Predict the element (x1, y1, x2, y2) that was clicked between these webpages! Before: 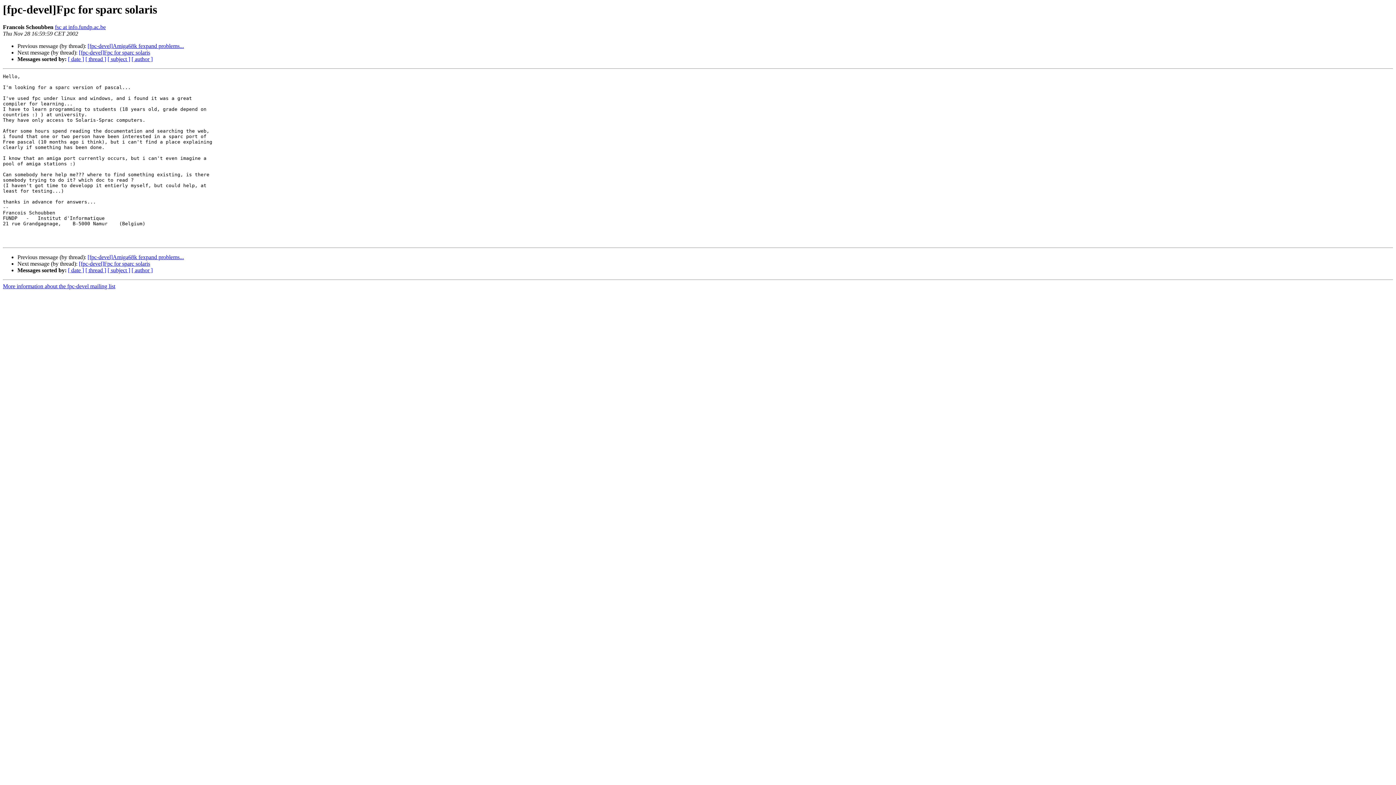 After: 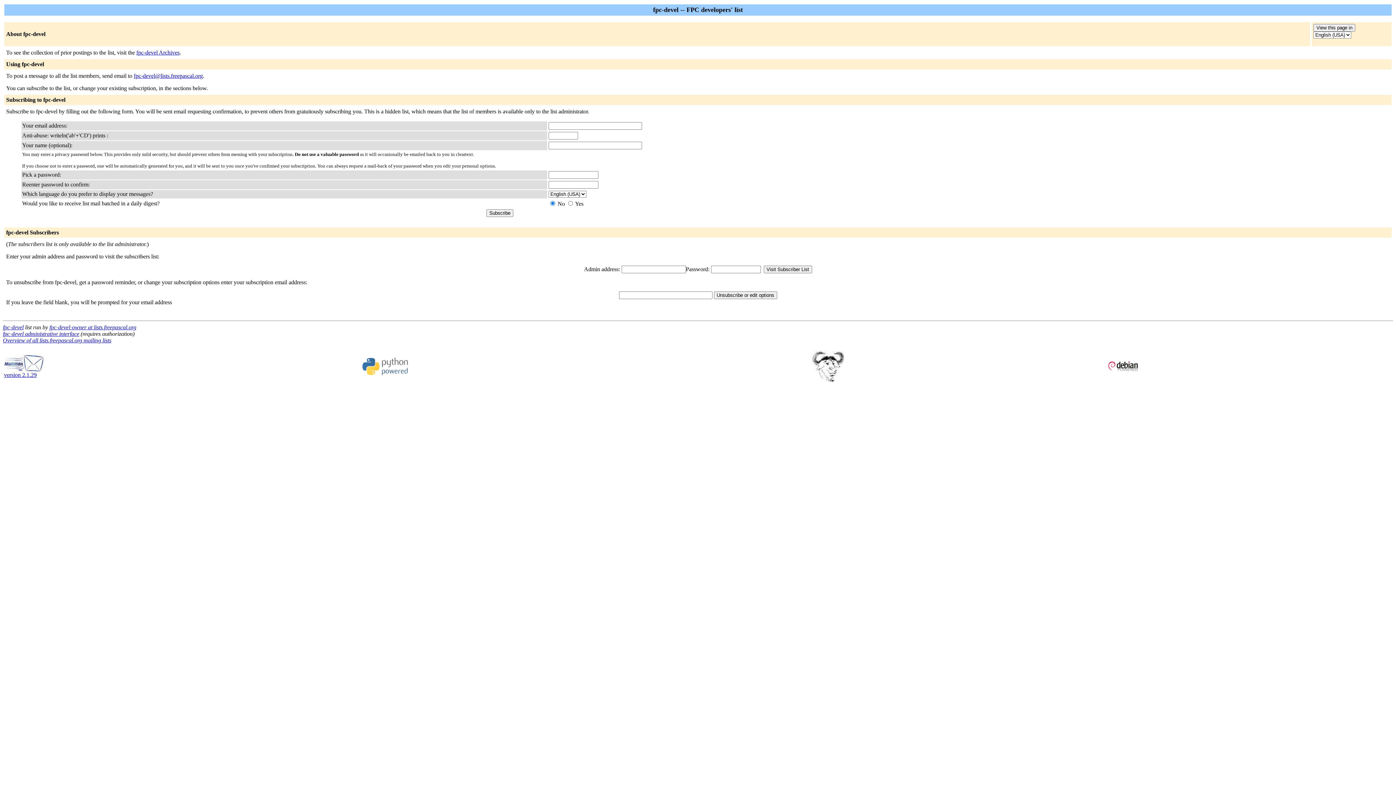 Action: bbox: (2, 283, 115, 289) label: More information about the fpc-devel mailing list